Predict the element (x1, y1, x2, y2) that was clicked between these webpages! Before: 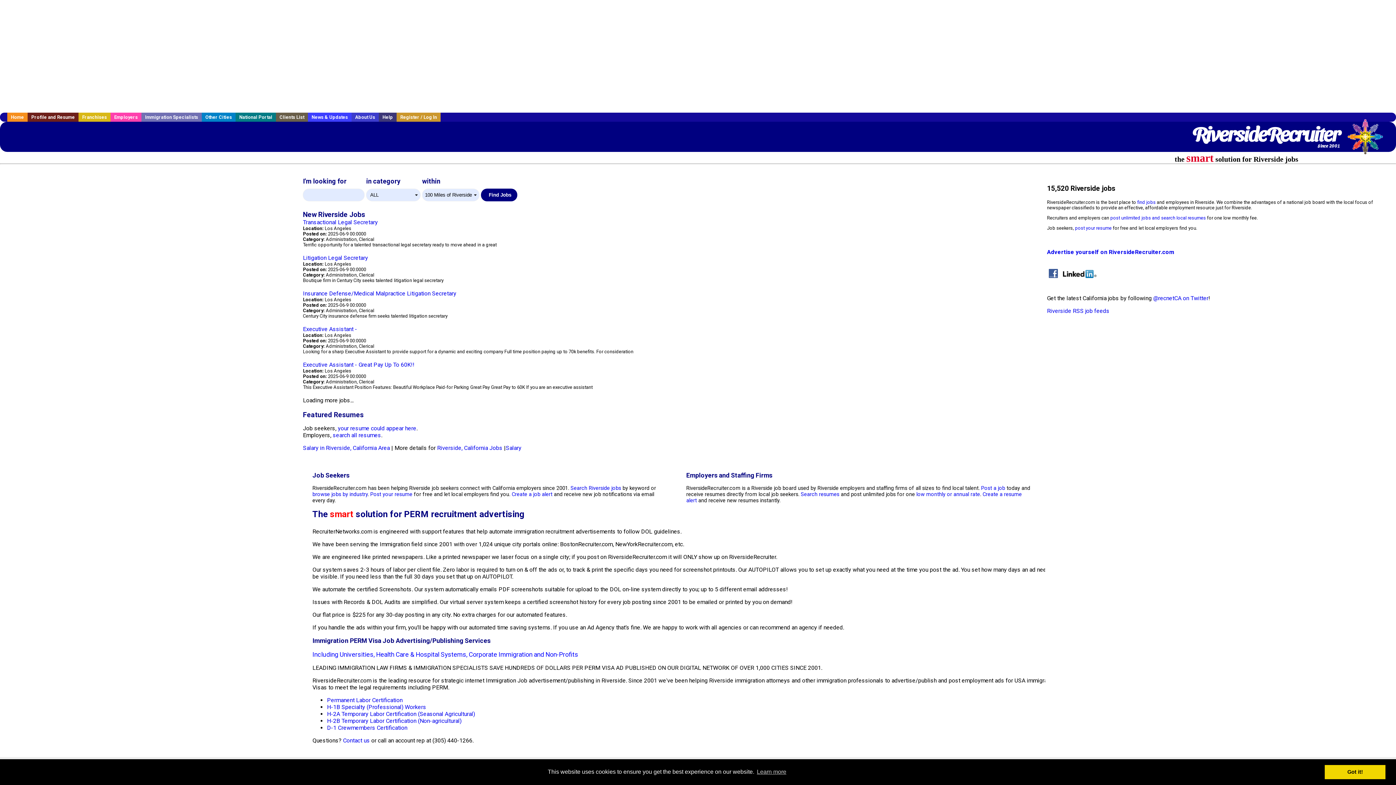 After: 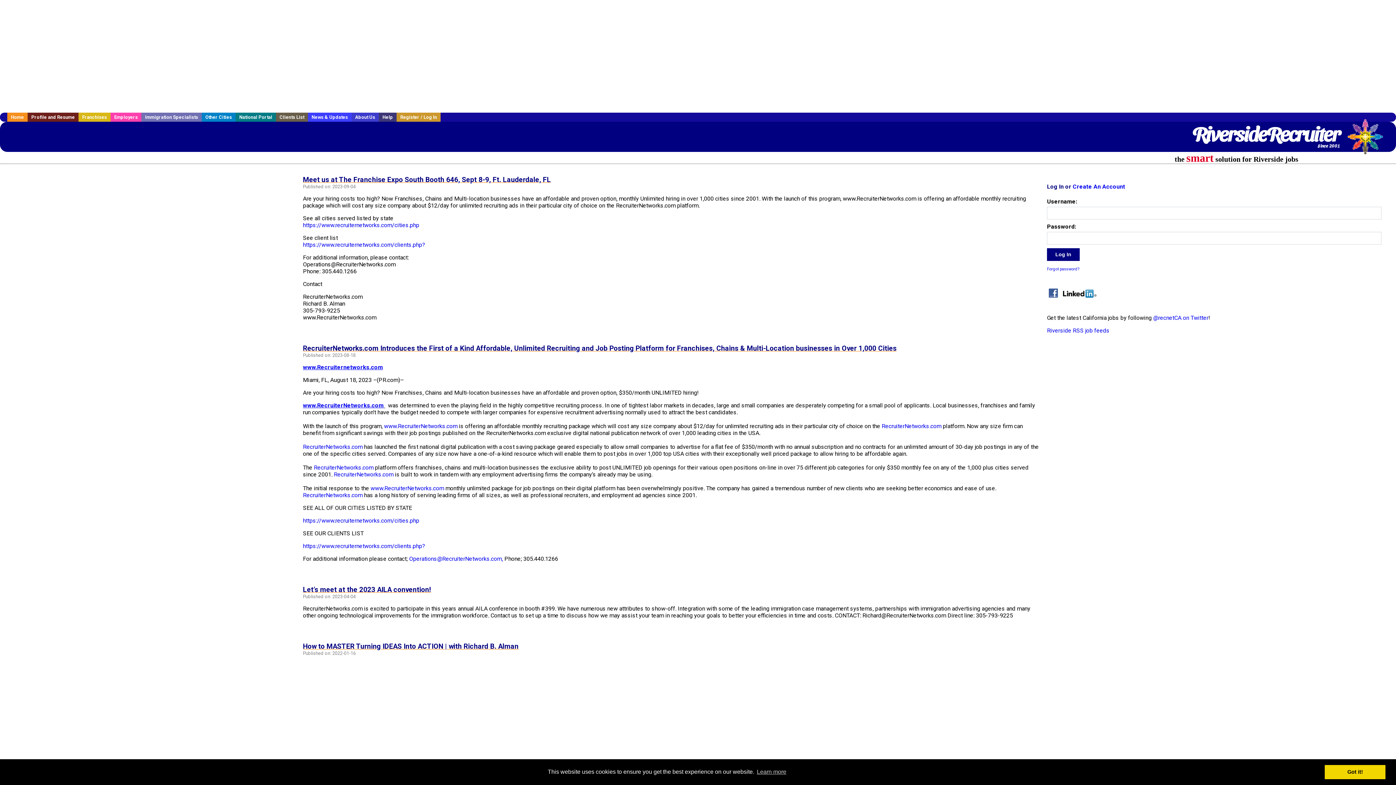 Action: bbox: (308, 112, 351, 121) label: News & Updates